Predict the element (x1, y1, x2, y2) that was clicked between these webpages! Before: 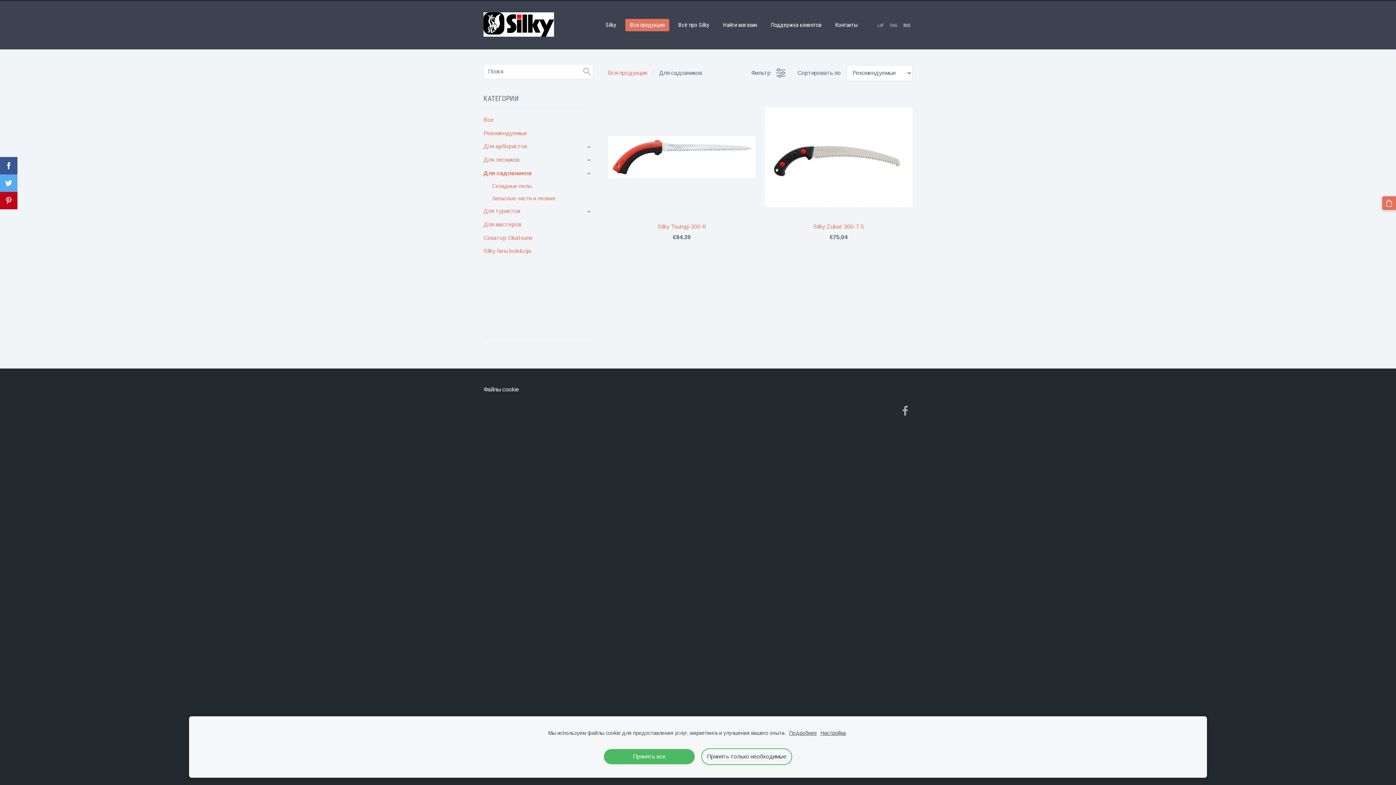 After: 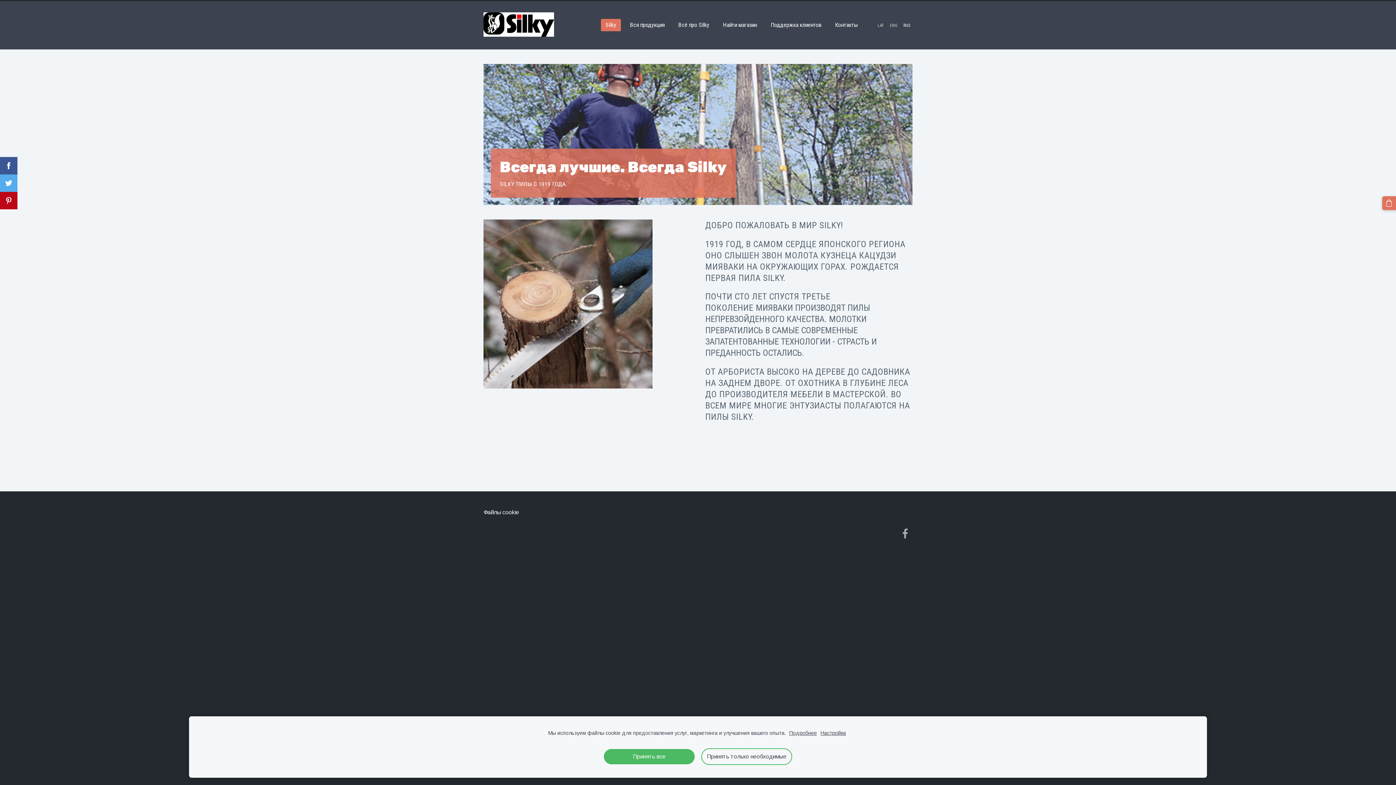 Action: bbox: (901, 20, 912, 30) label: Русский